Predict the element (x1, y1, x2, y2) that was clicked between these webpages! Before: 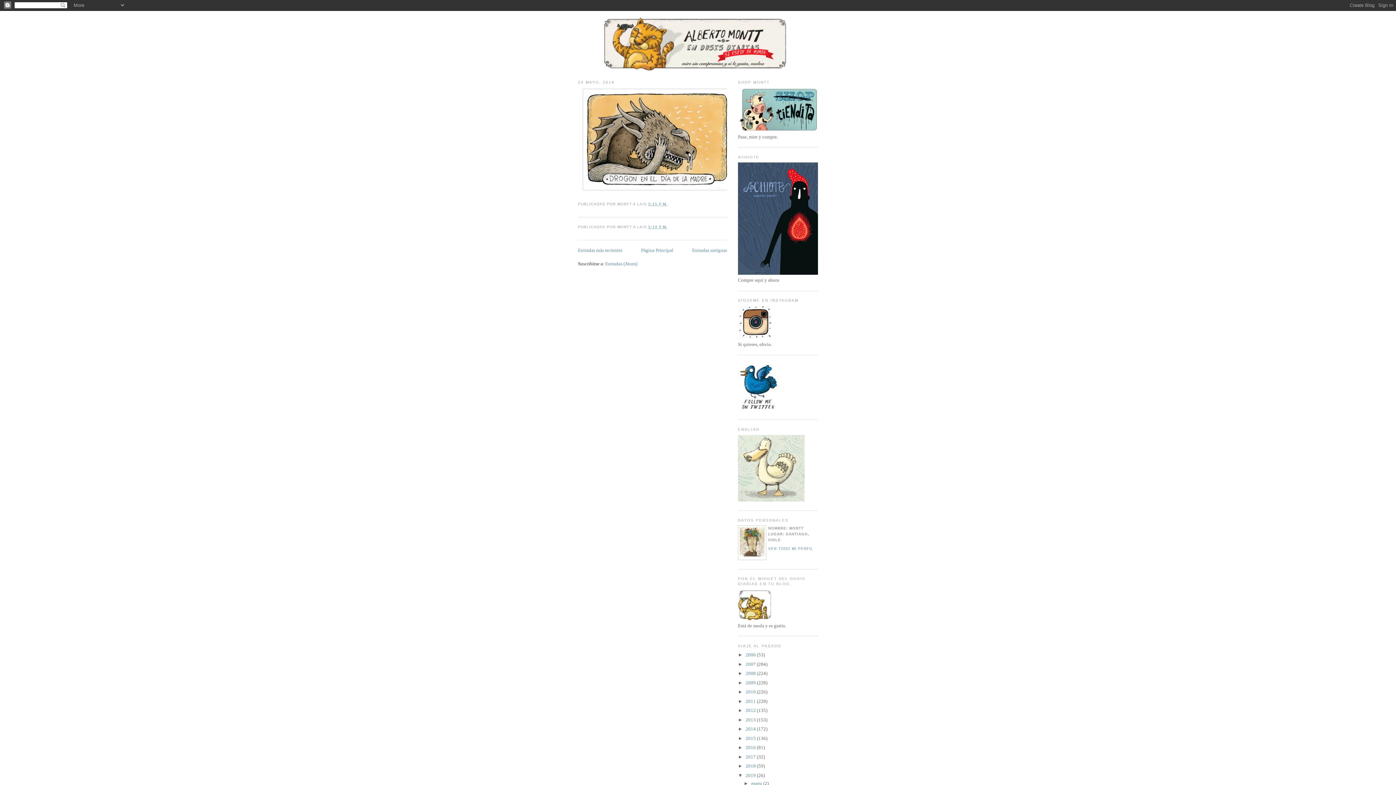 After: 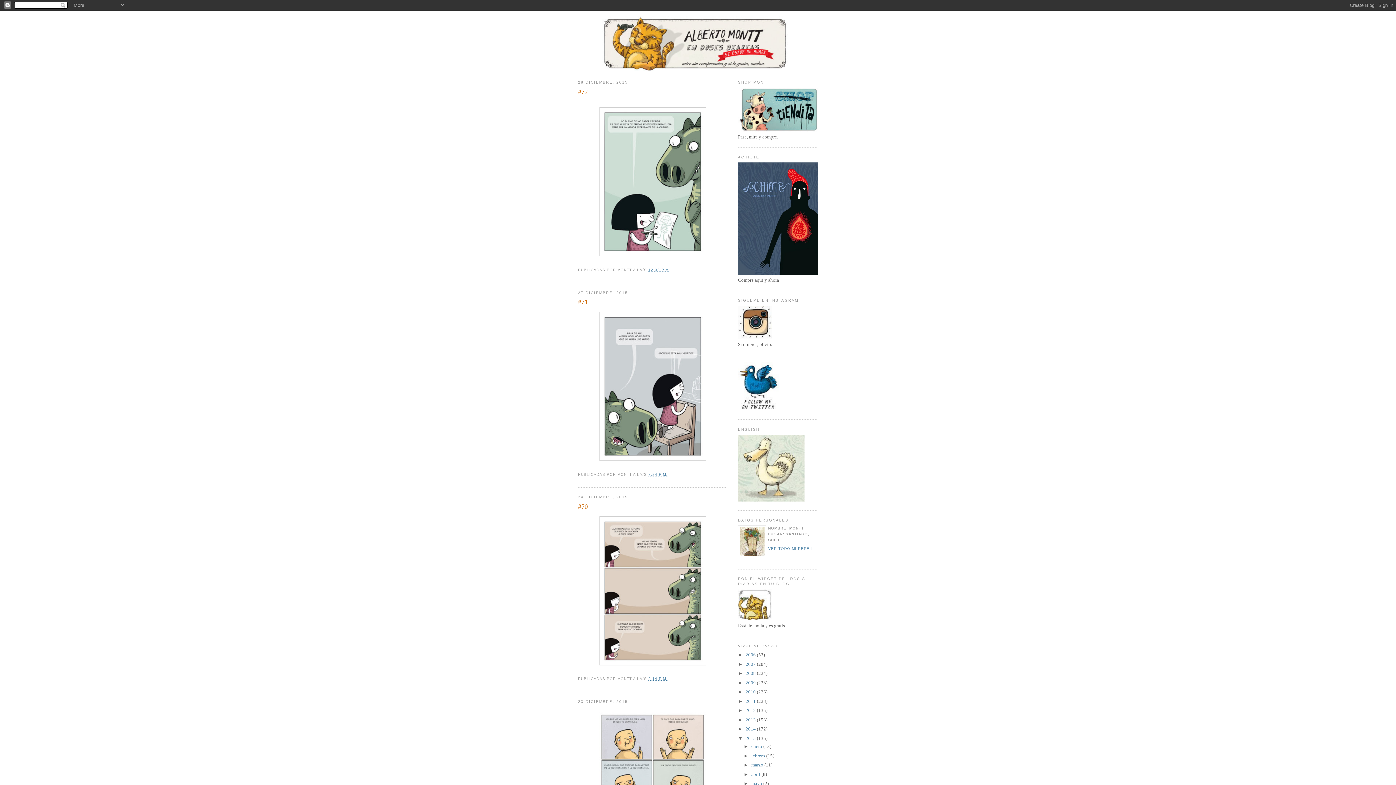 Action: bbox: (745, 735, 757, 741) label: 2015 